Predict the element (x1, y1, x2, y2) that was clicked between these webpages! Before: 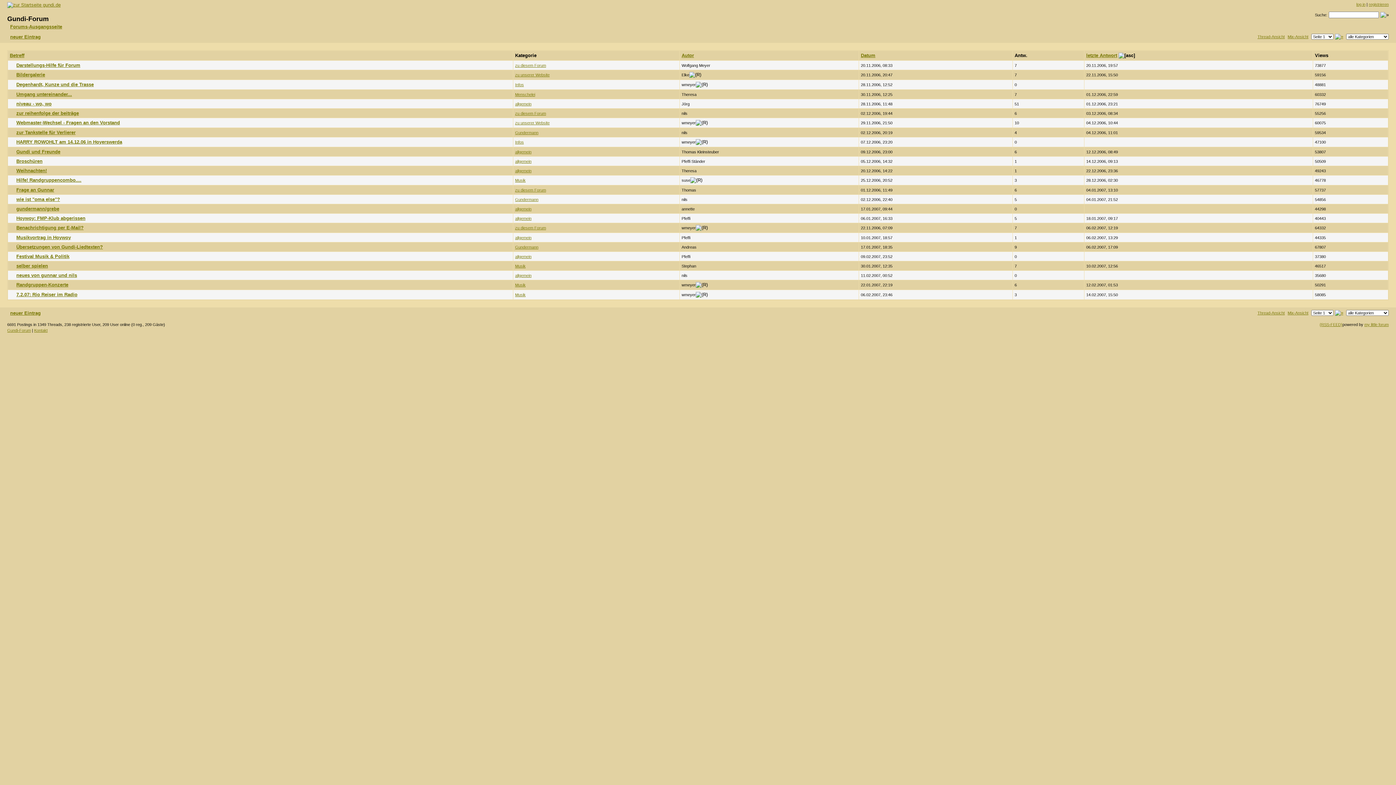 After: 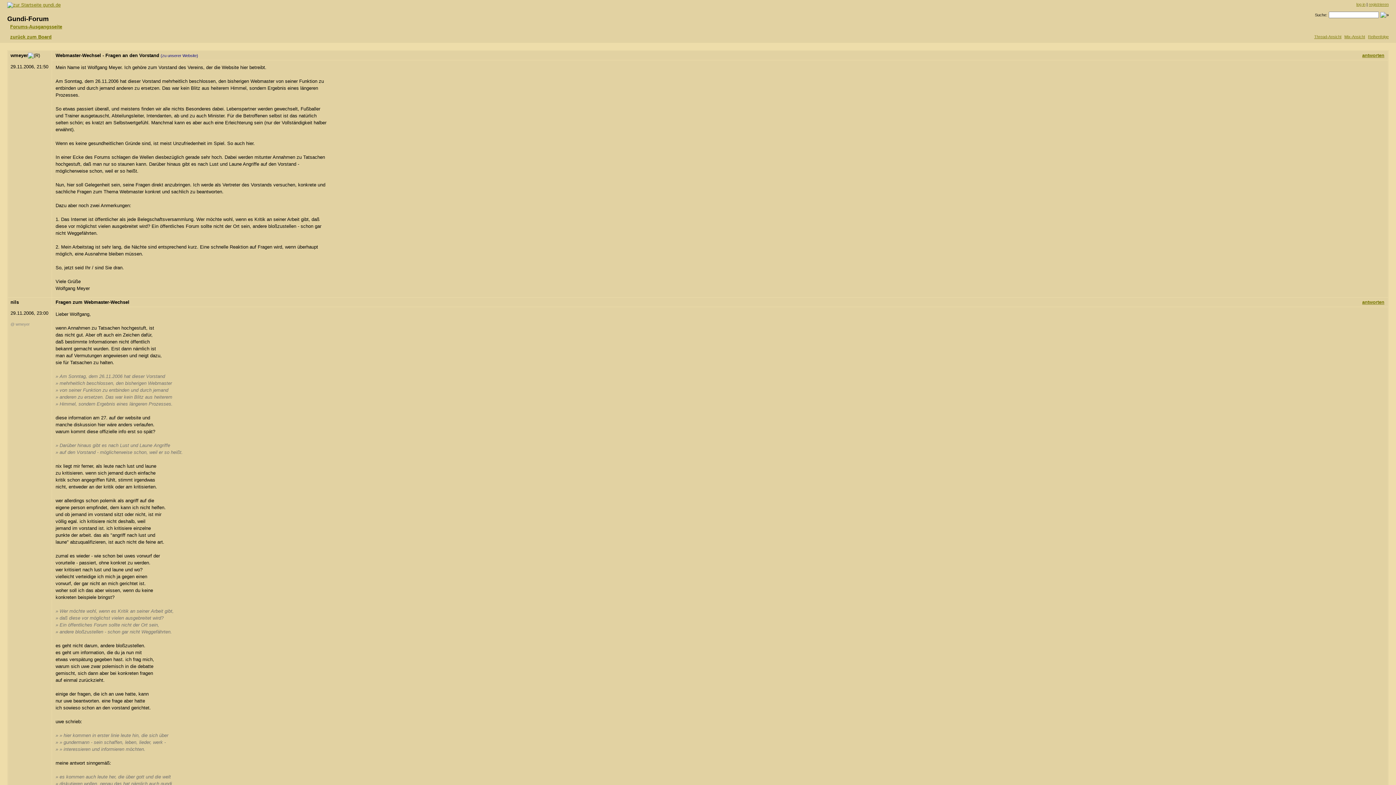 Action: label: Webmaster-Wechsel - Fragen an den Vorstand bbox: (9, 120, 120, 125)